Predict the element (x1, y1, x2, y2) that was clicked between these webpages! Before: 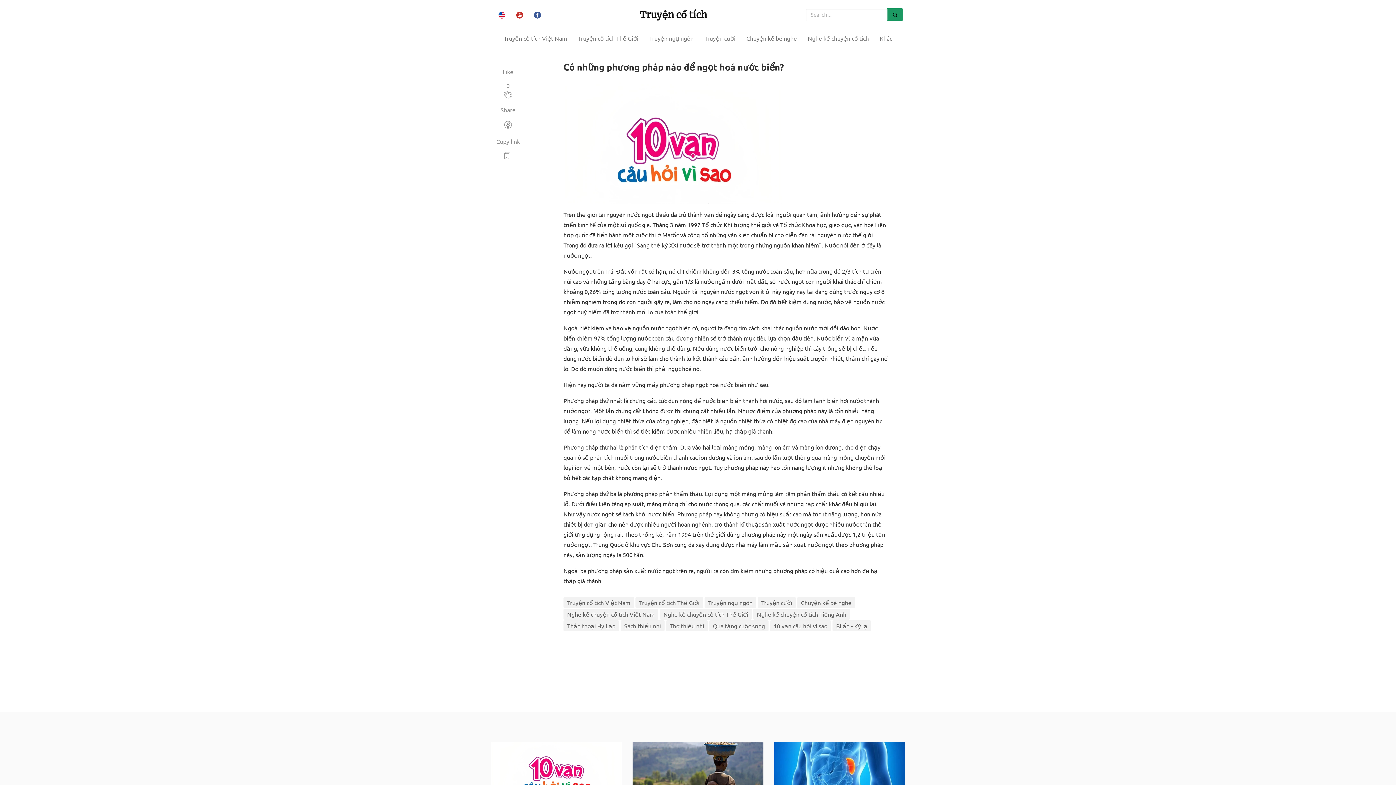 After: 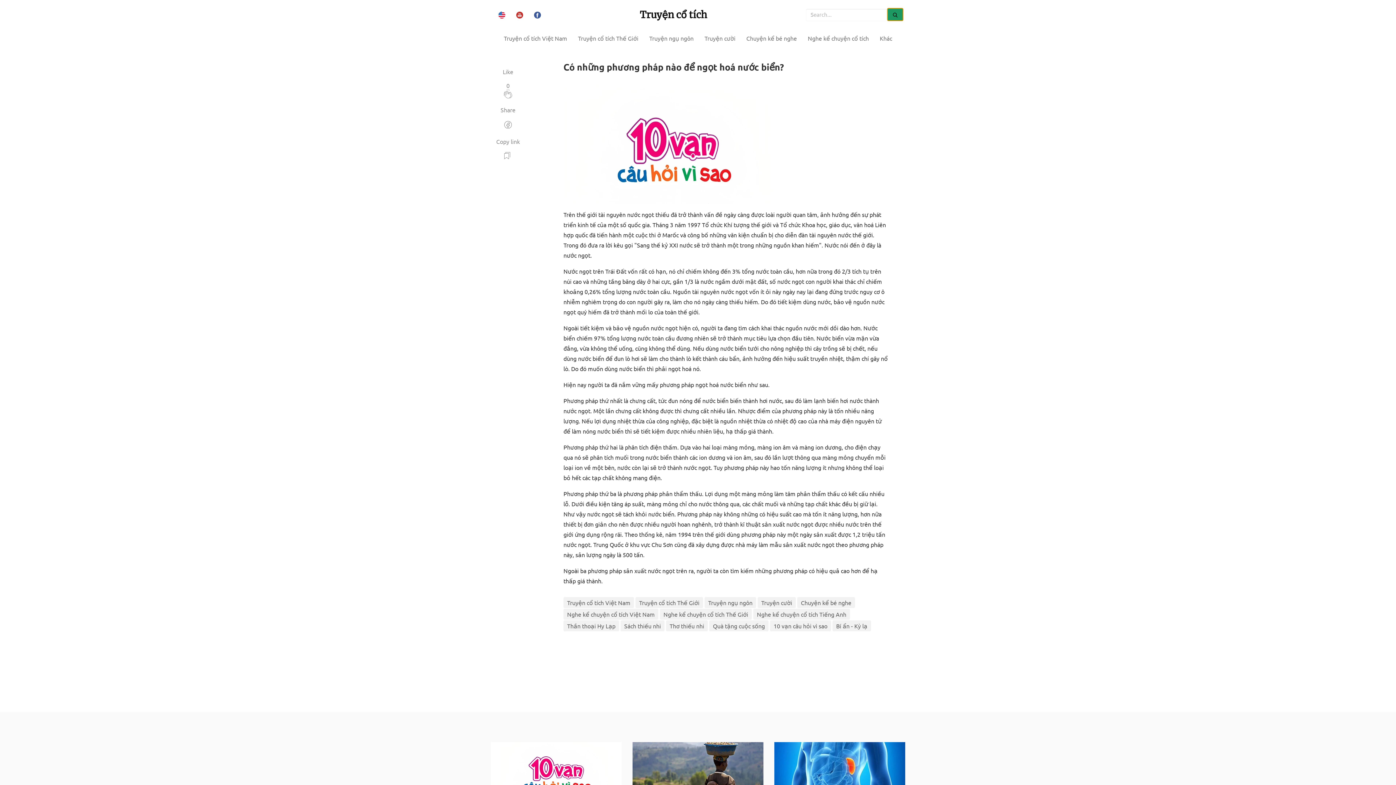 Action: bbox: (887, 8, 903, 20)